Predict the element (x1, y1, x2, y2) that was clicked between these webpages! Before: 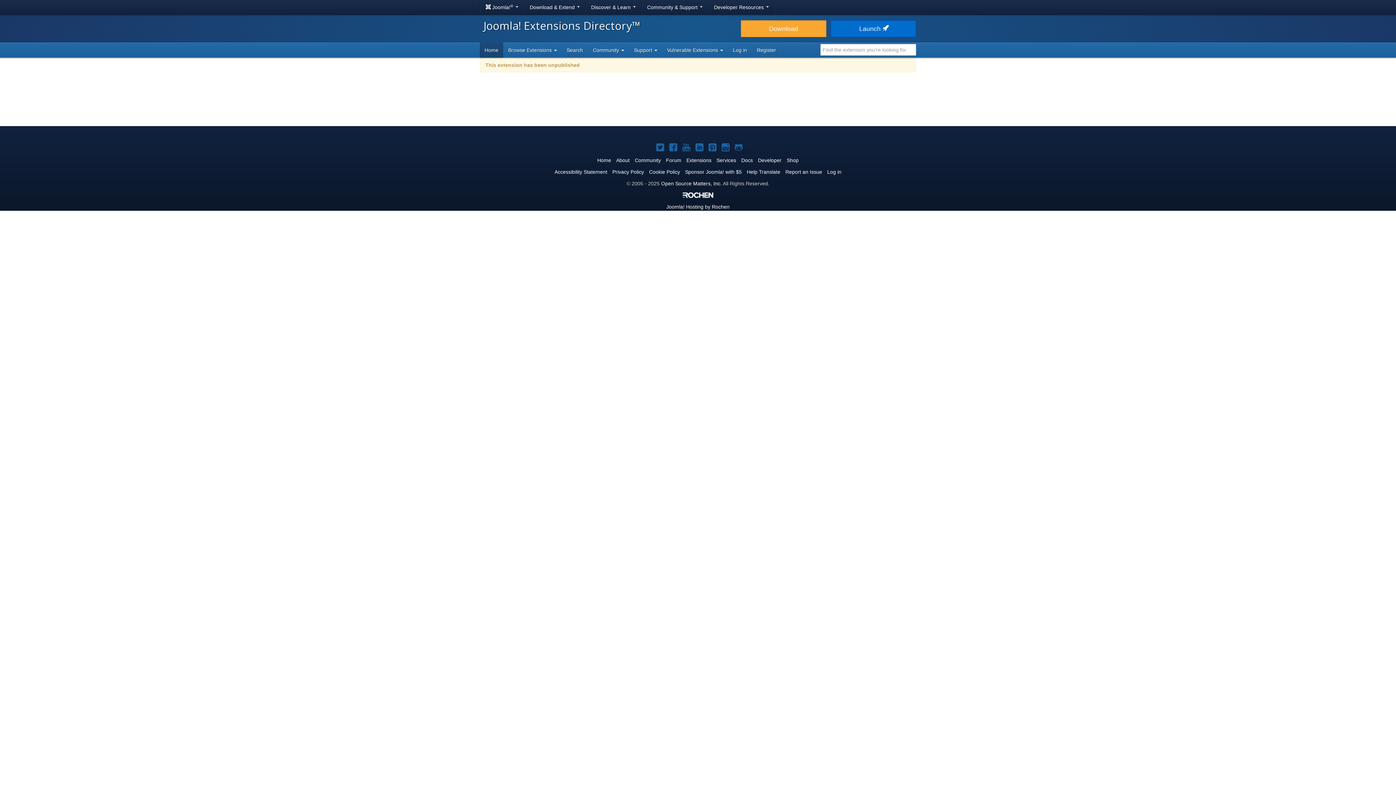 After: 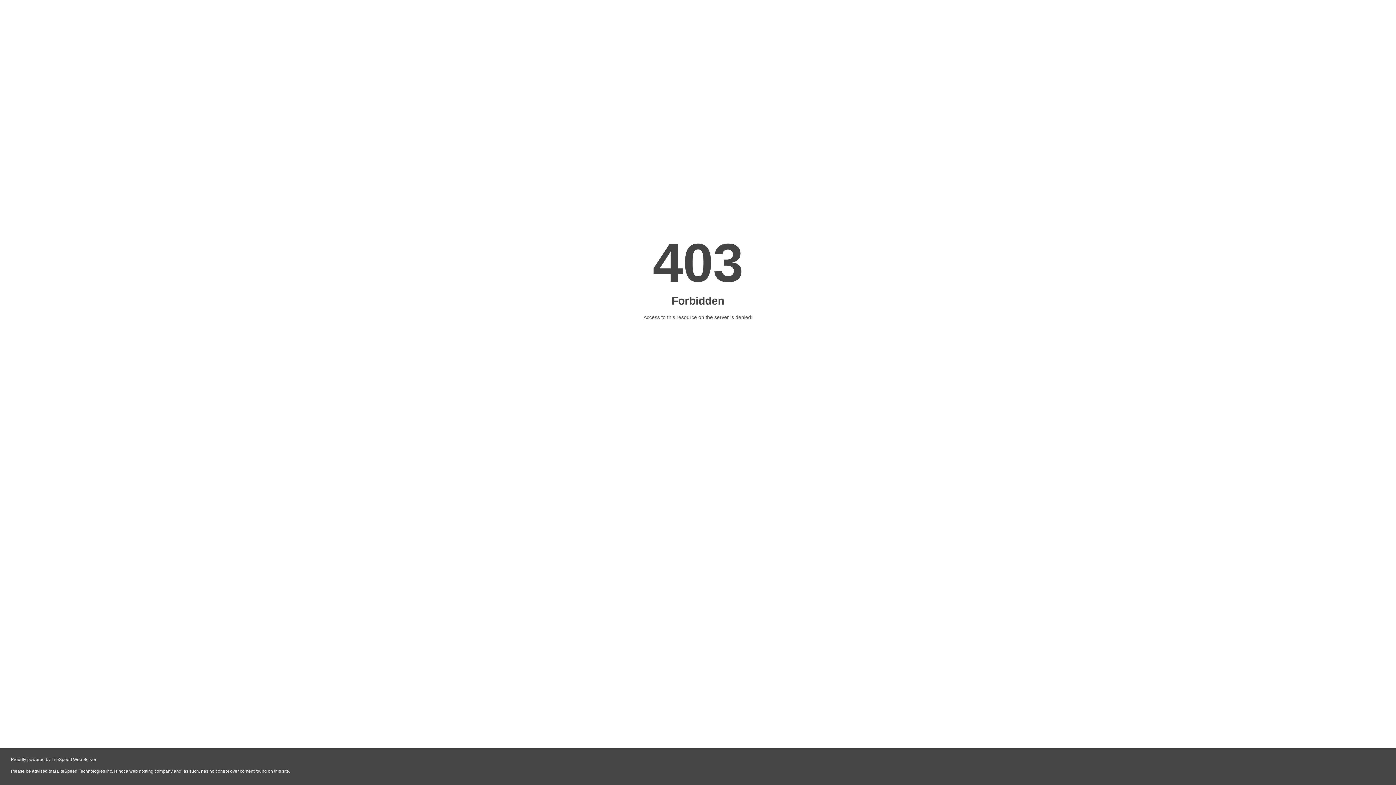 Action: bbox: (716, 157, 736, 163) label: Services